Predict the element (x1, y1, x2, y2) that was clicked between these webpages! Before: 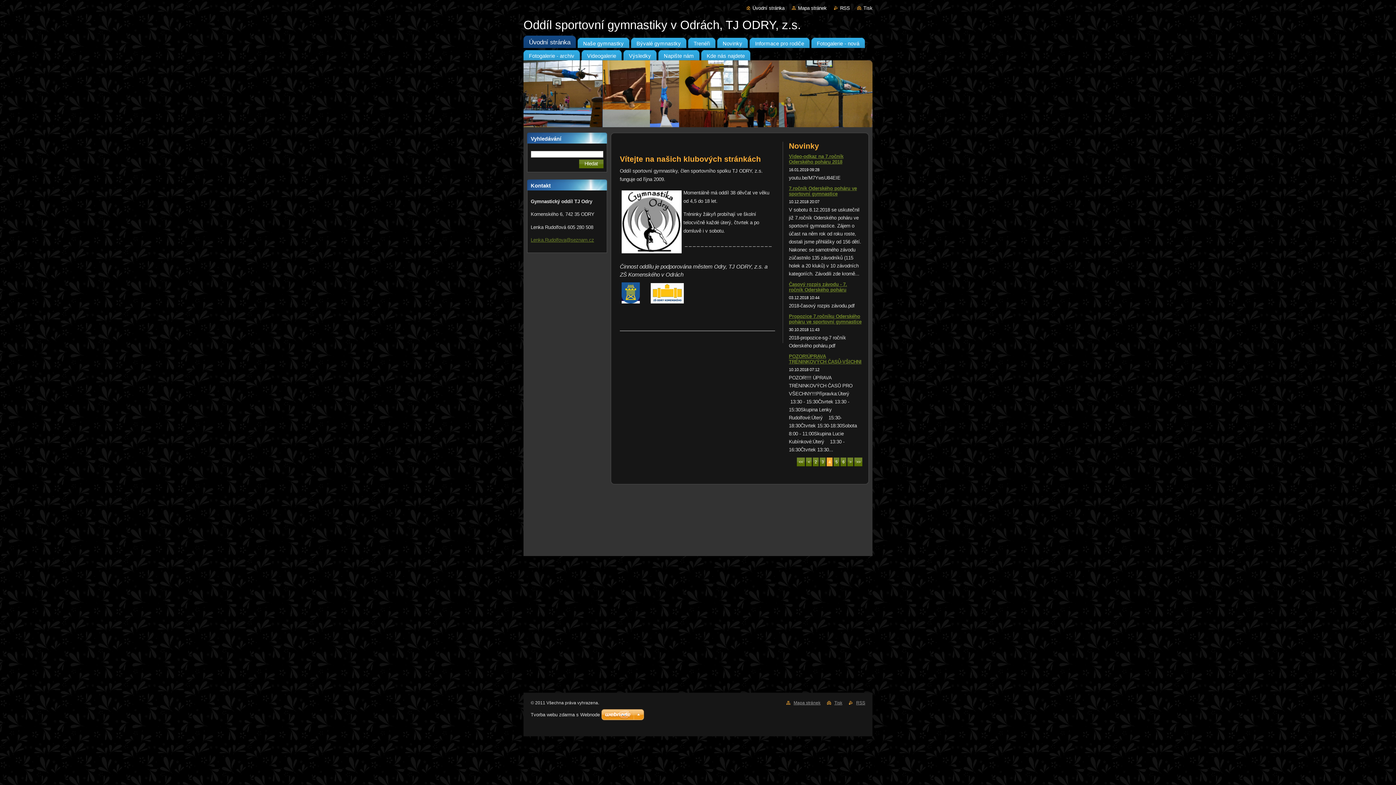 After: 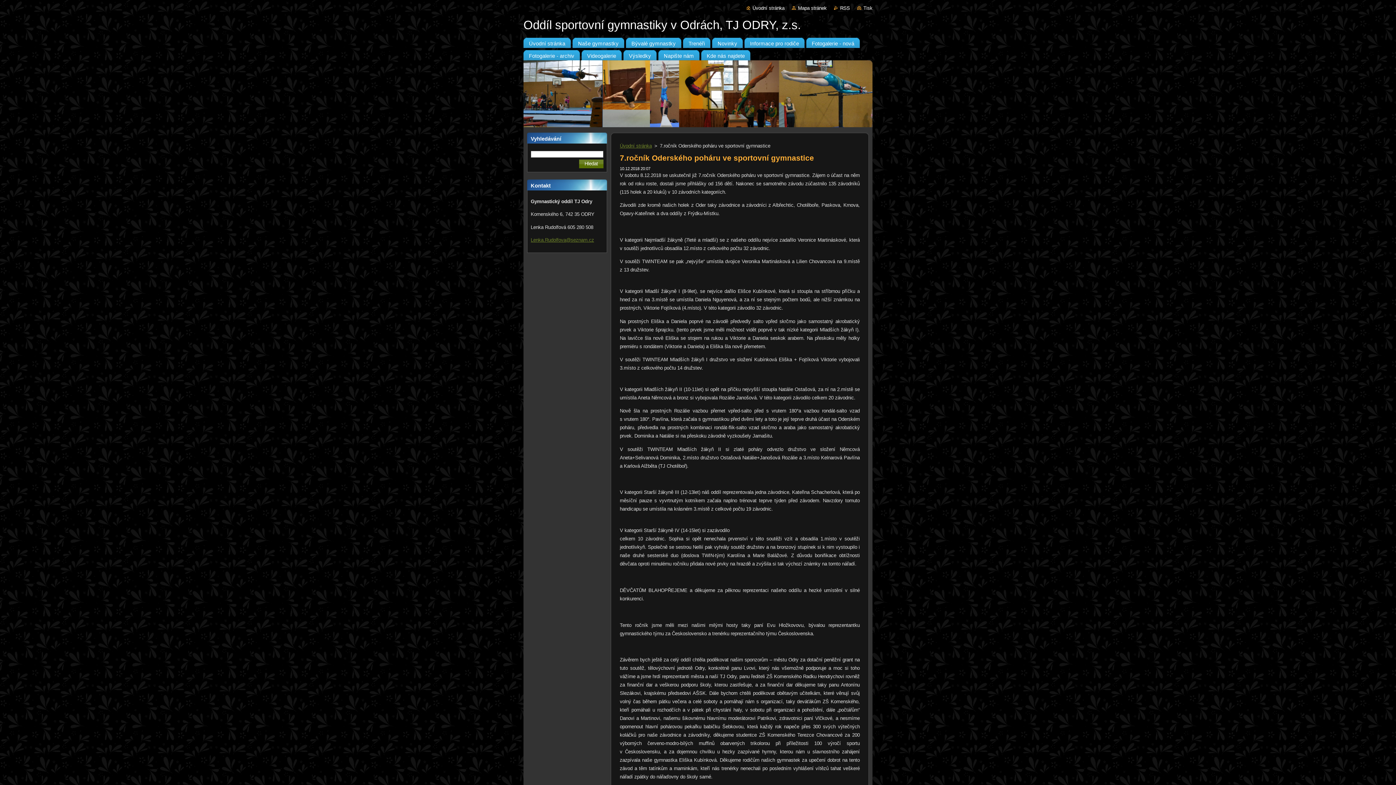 Action: label: 7.ročník Oderského poháru ve sportovní gymnastice bbox: (789, 185, 857, 196)